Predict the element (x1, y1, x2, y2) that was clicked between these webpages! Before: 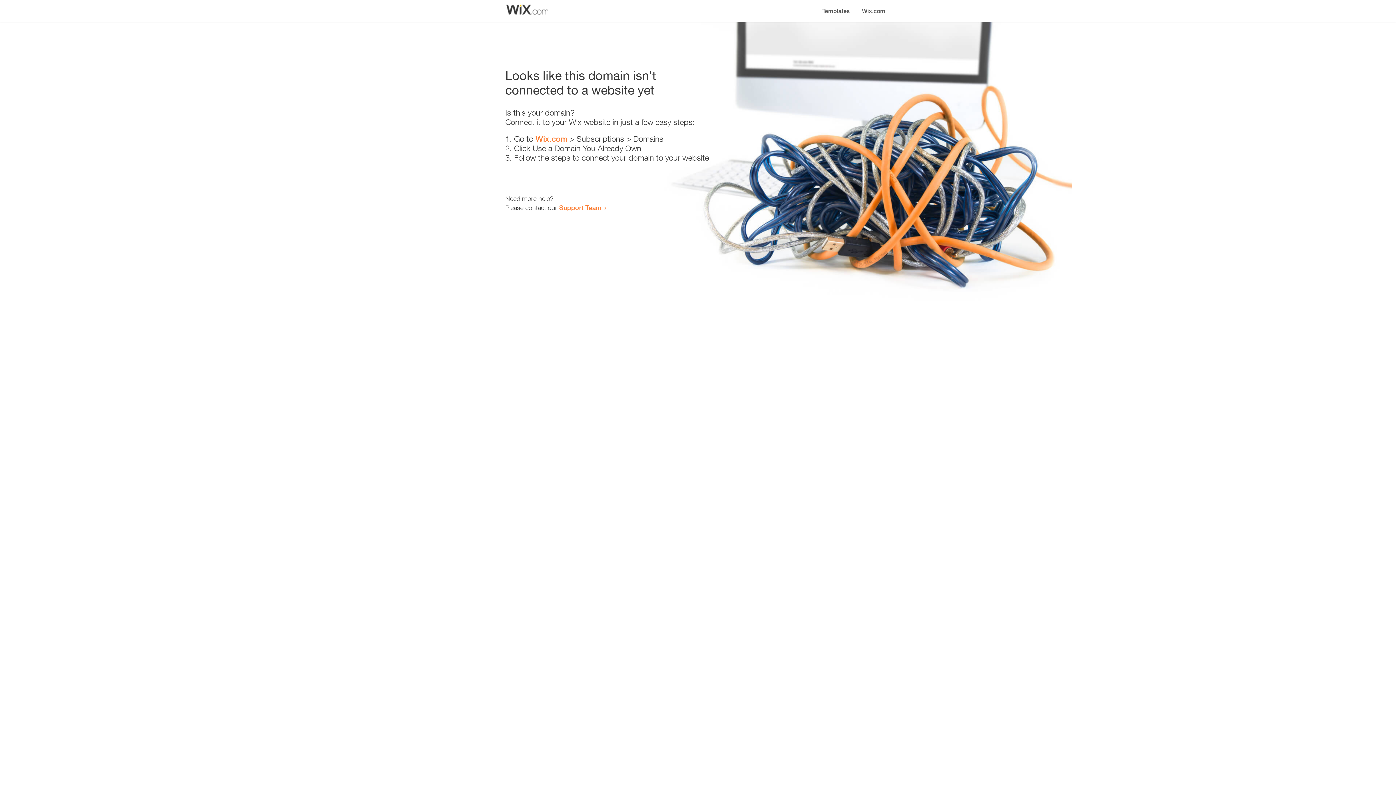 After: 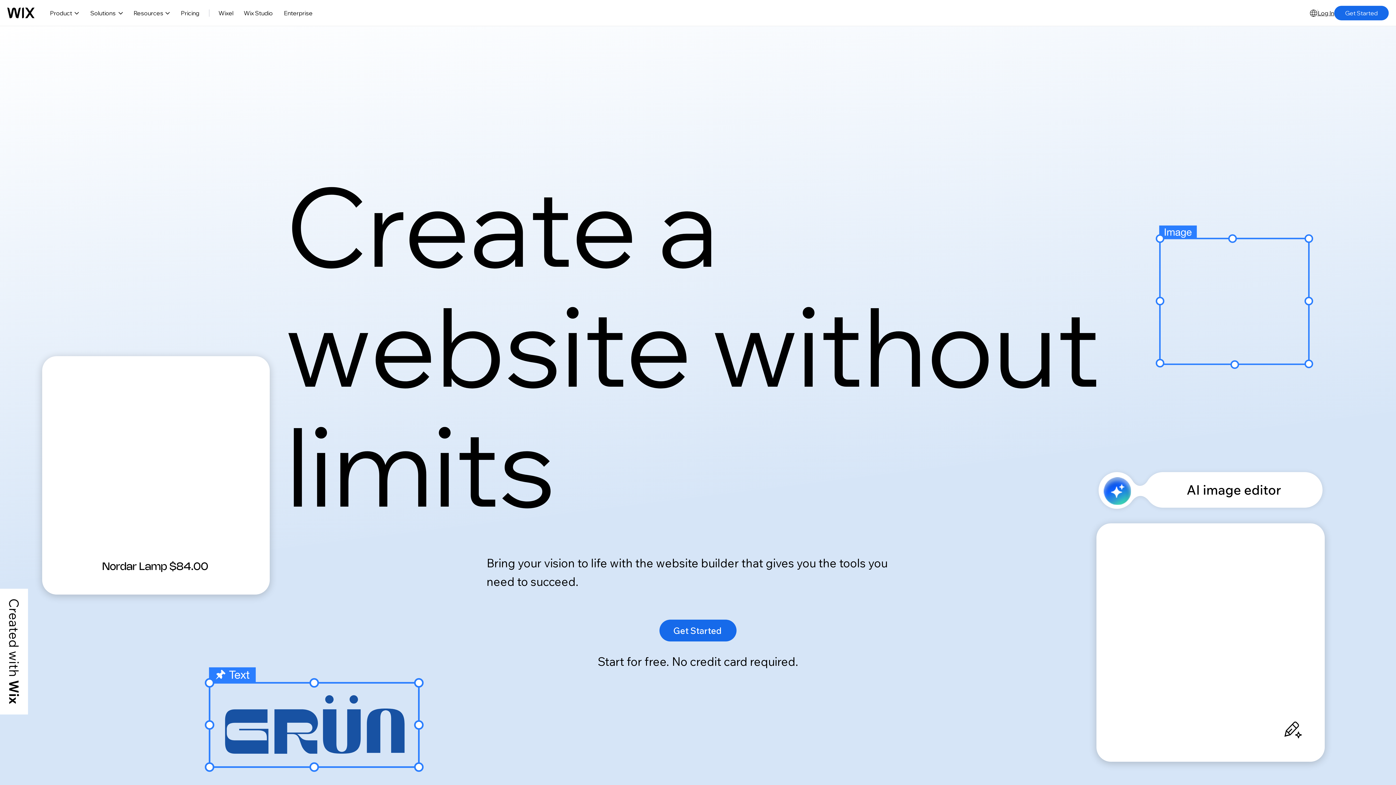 Action: label: Wix.com bbox: (535, 134, 567, 143)